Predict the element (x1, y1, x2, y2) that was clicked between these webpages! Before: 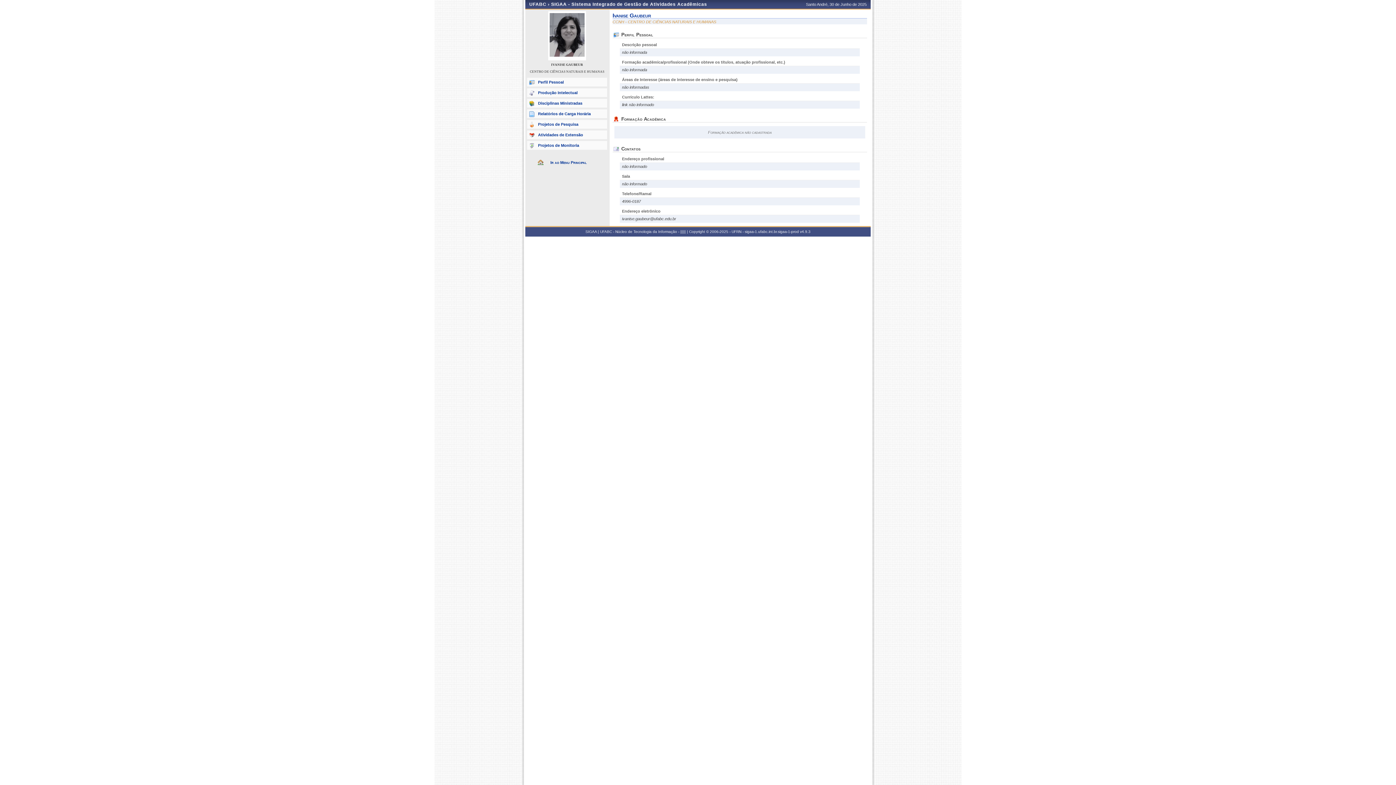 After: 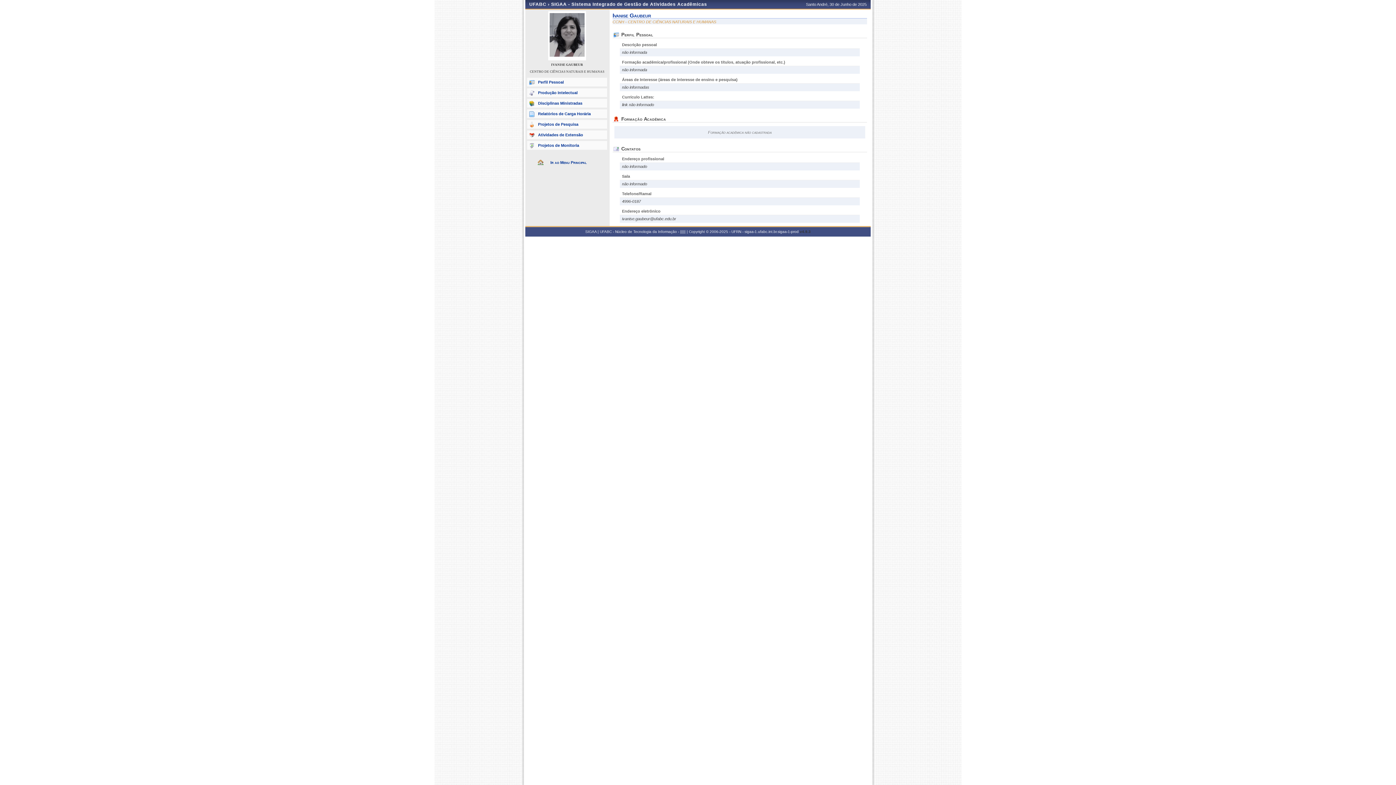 Action: label: v4.9.3 bbox: (800, 229, 810, 233)